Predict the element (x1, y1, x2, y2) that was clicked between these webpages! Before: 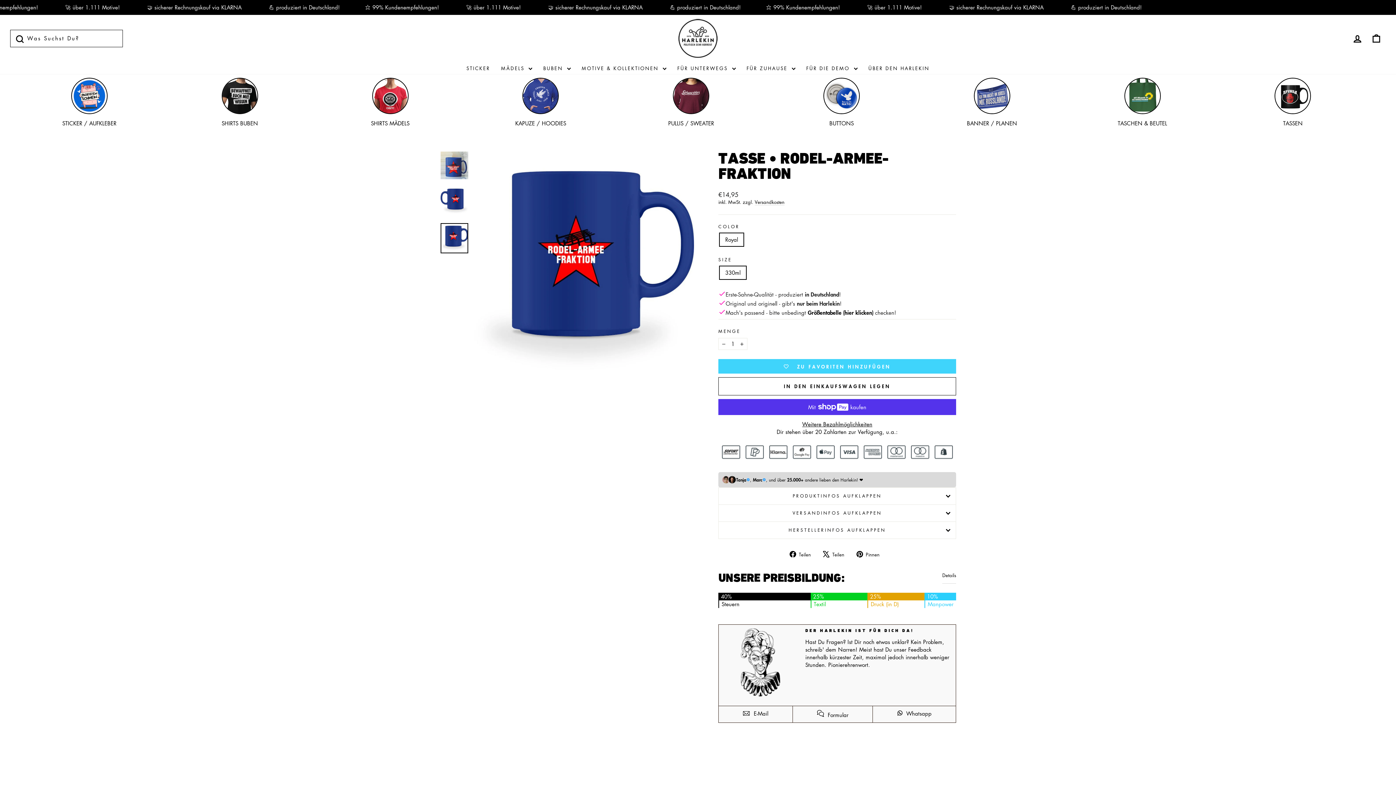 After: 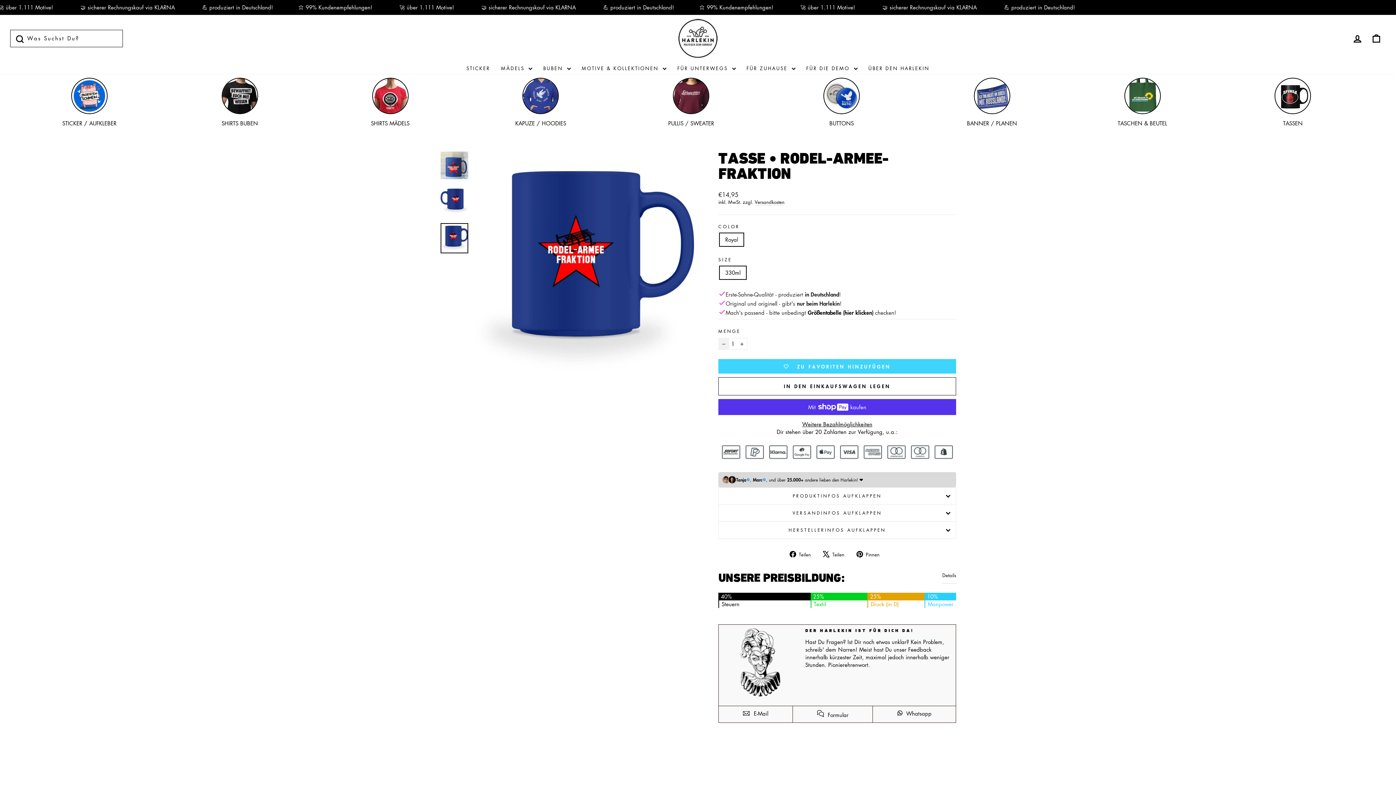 Action: label: Artikelmenge um eins reduzieren bbox: (718, 338, 729, 350)